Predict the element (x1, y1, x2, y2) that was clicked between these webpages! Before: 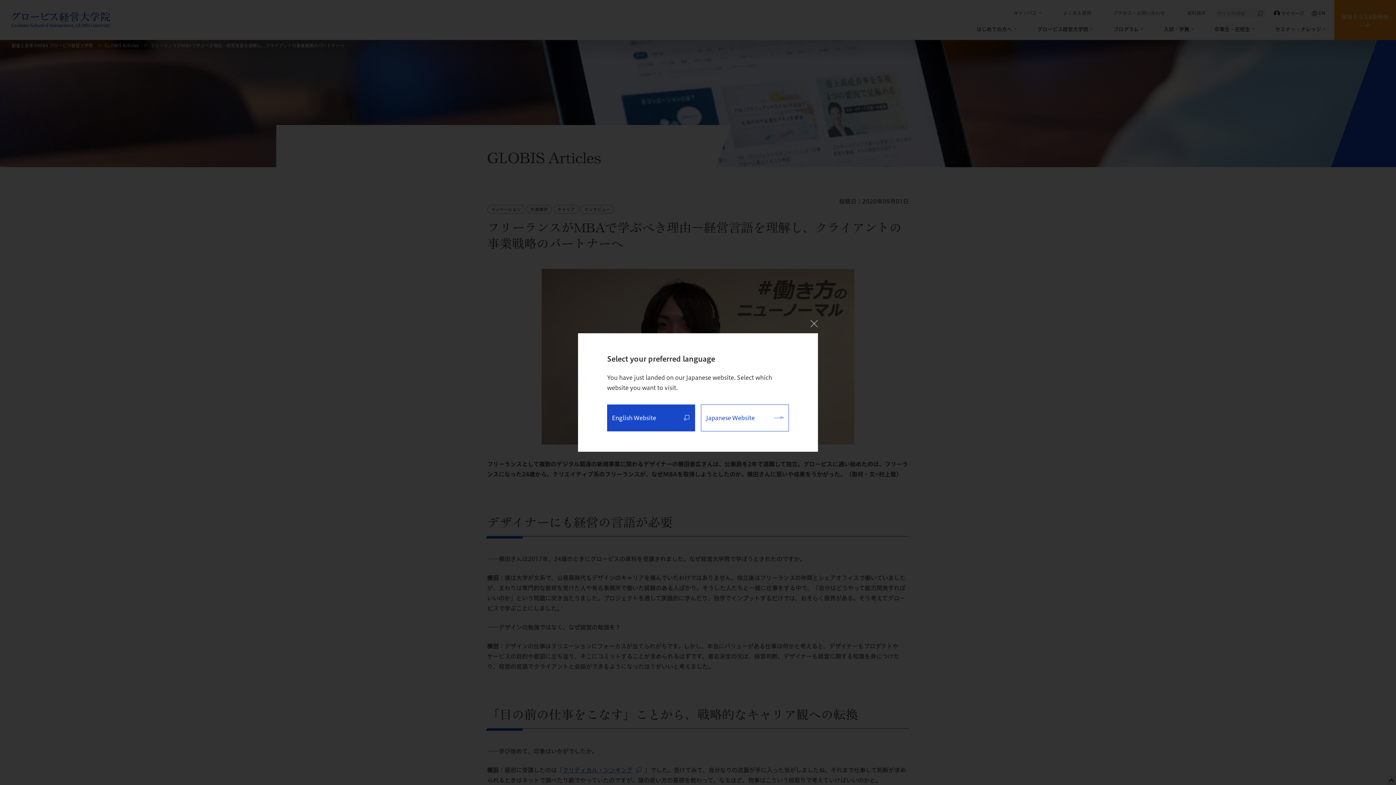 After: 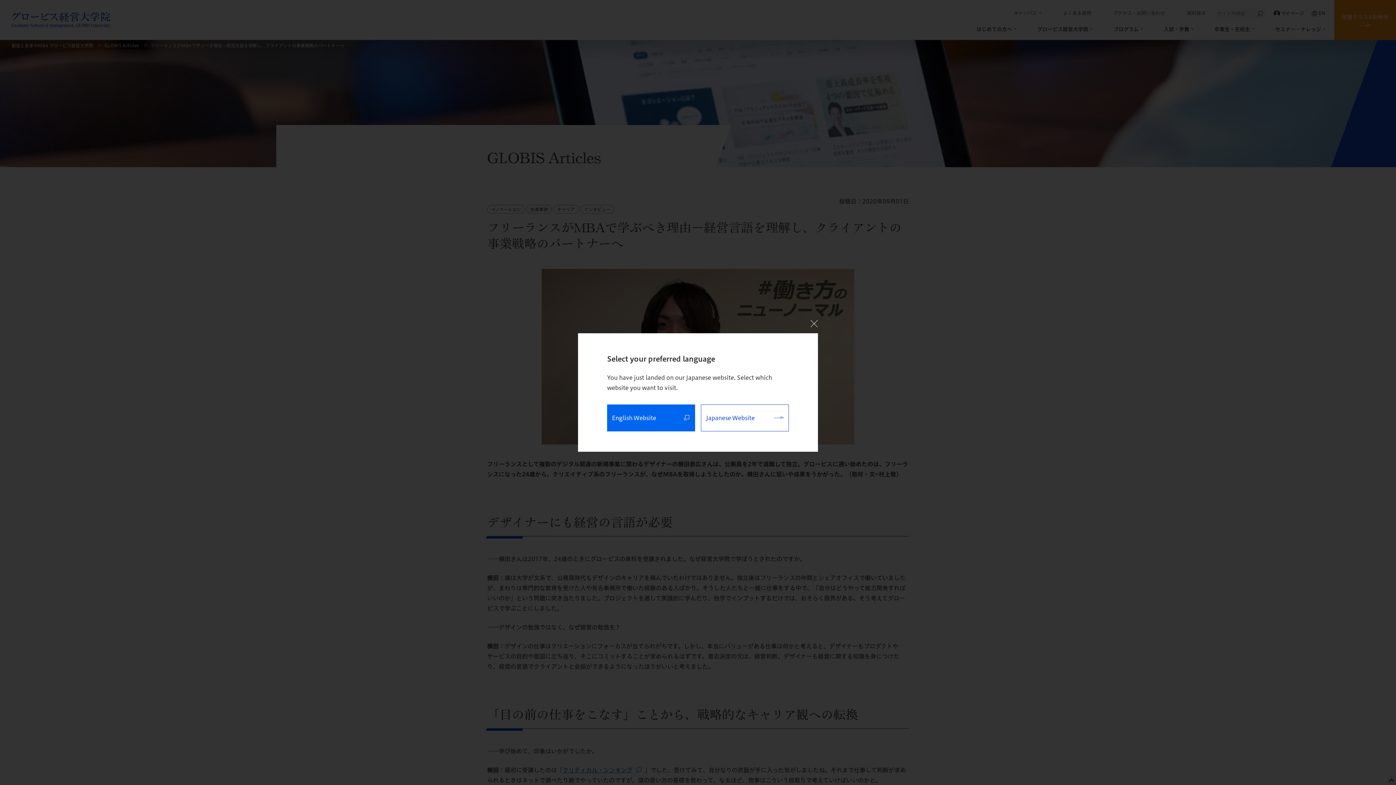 Action: bbox: (607, 404, 695, 431) label: English Website